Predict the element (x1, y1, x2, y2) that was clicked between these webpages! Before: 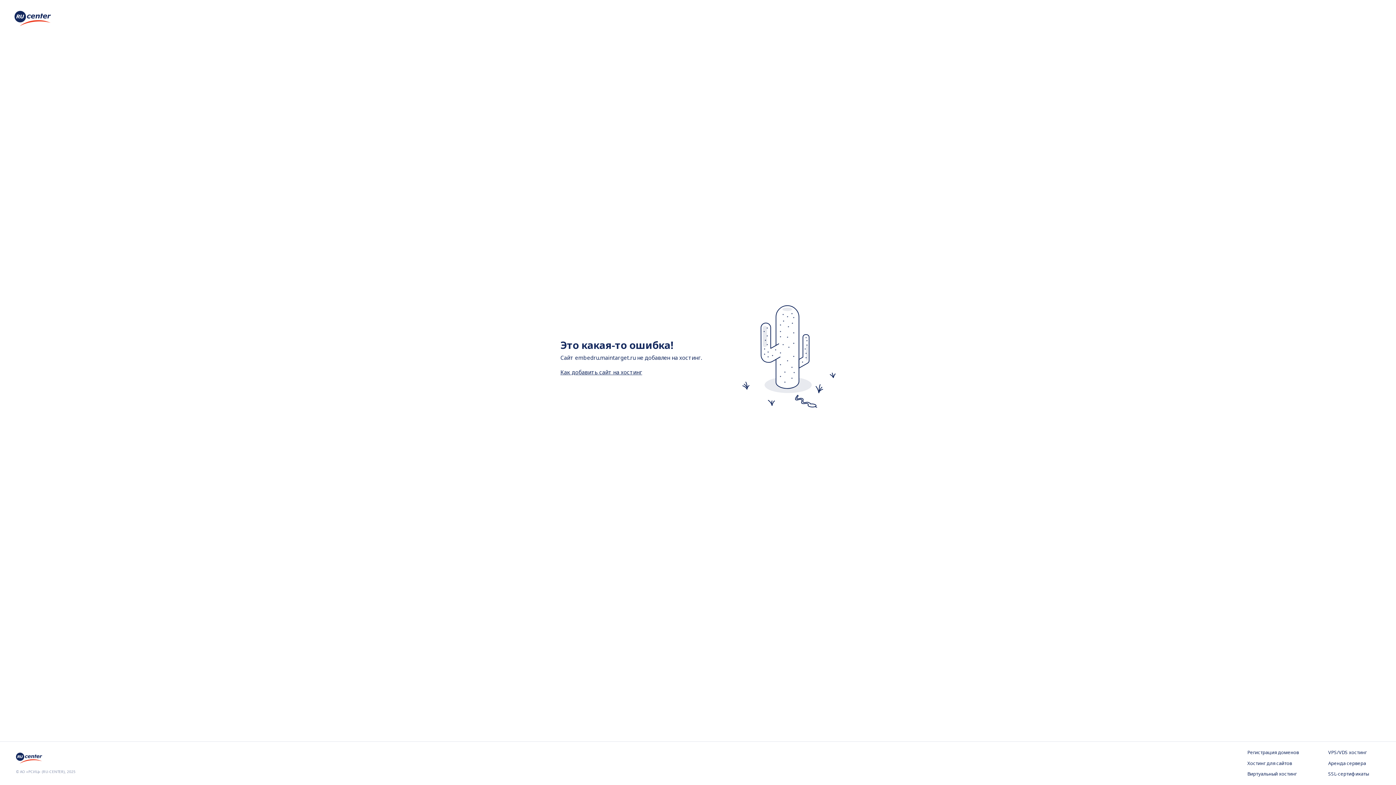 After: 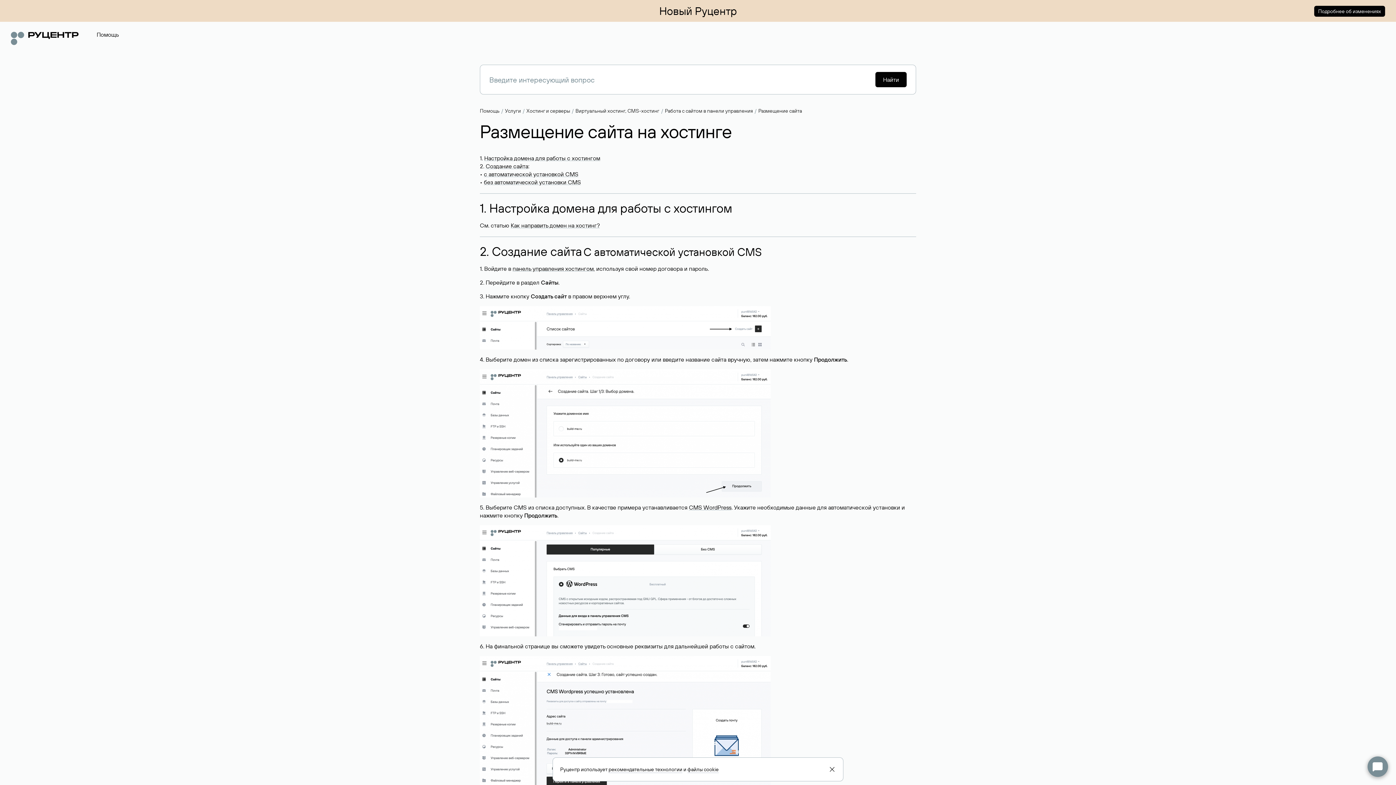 Action: bbox: (560, 368, 642, 375) label: Как добавить сайт на хостинг